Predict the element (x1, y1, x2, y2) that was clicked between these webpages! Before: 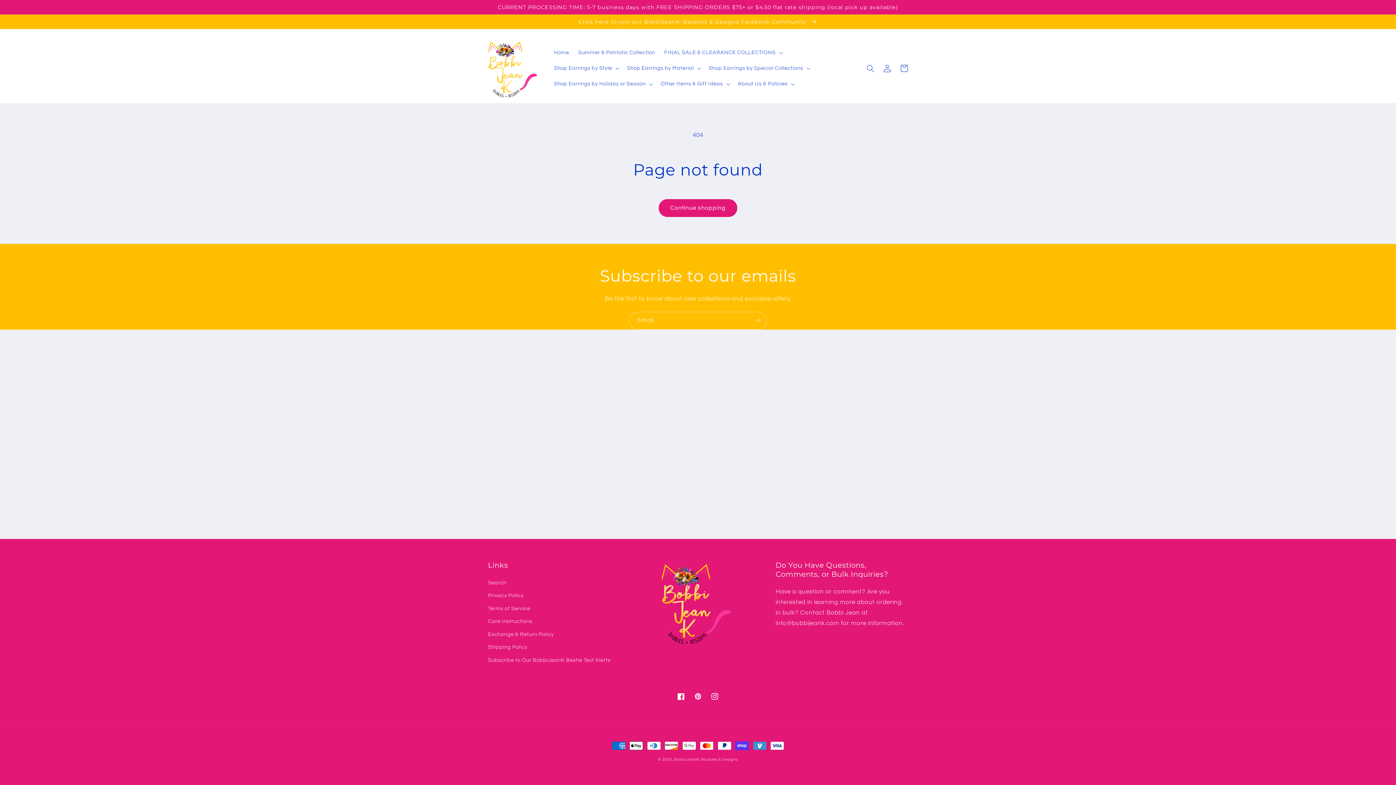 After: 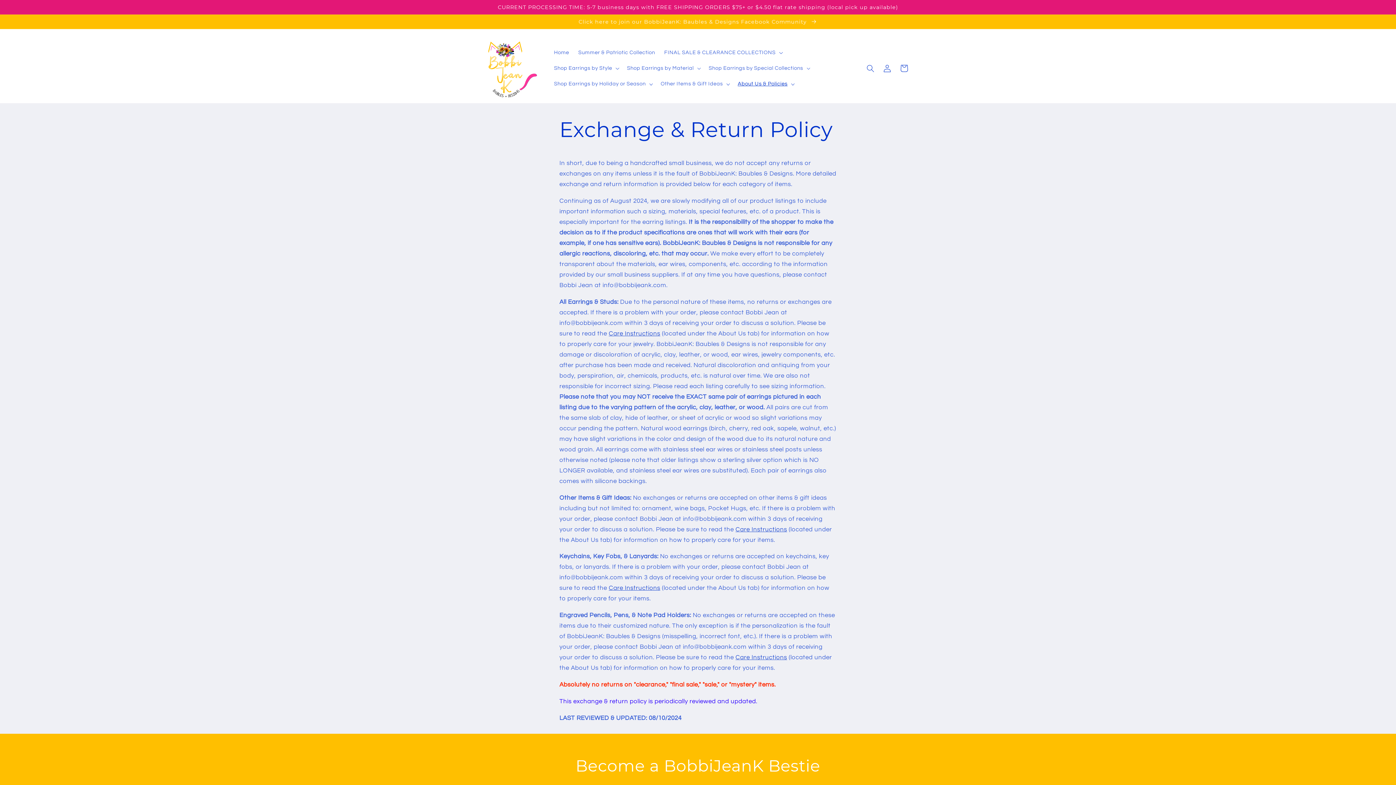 Action: label: Exchange & Return Policy bbox: (488, 628, 554, 641)